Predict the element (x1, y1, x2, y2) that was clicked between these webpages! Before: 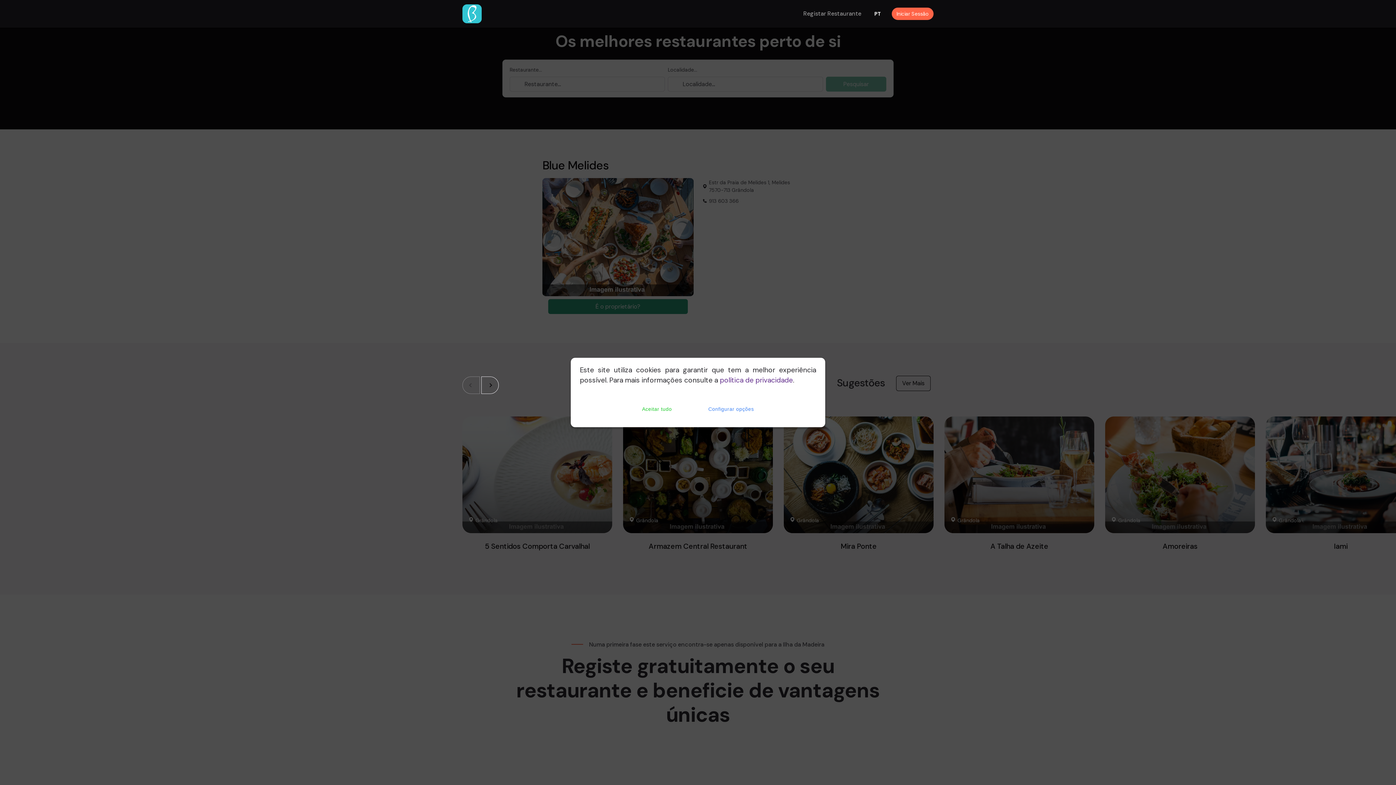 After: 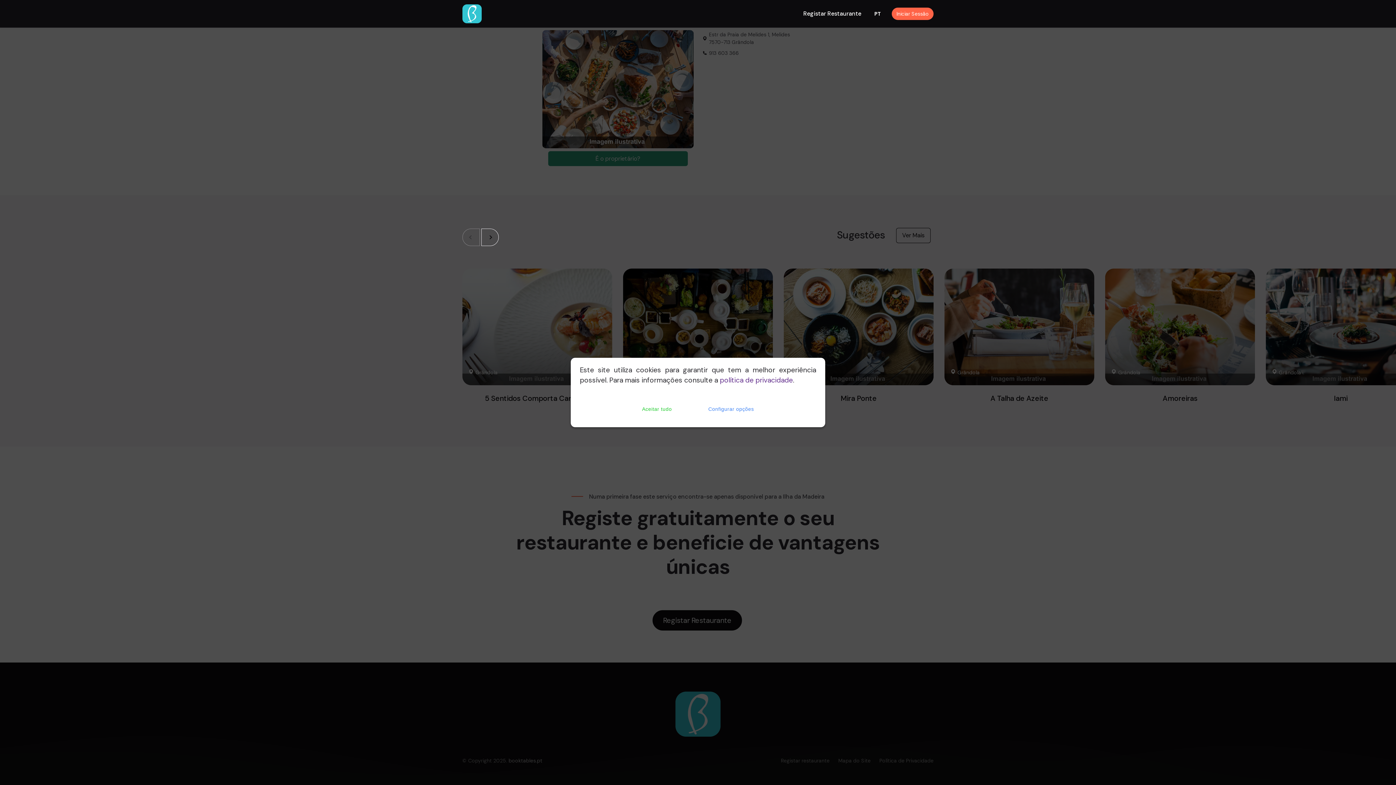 Action: bbox: (799, 0, 865, 27) label: Registar Restaurante